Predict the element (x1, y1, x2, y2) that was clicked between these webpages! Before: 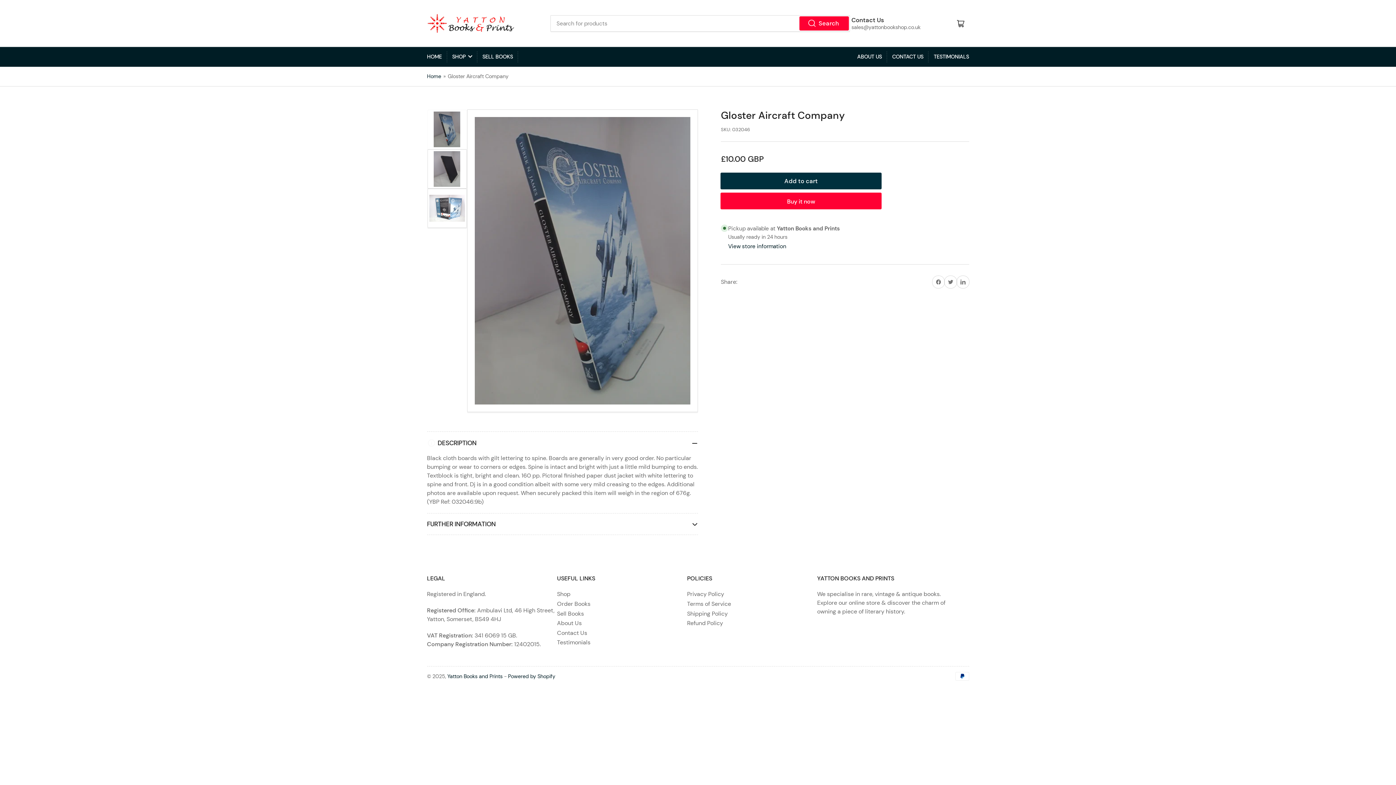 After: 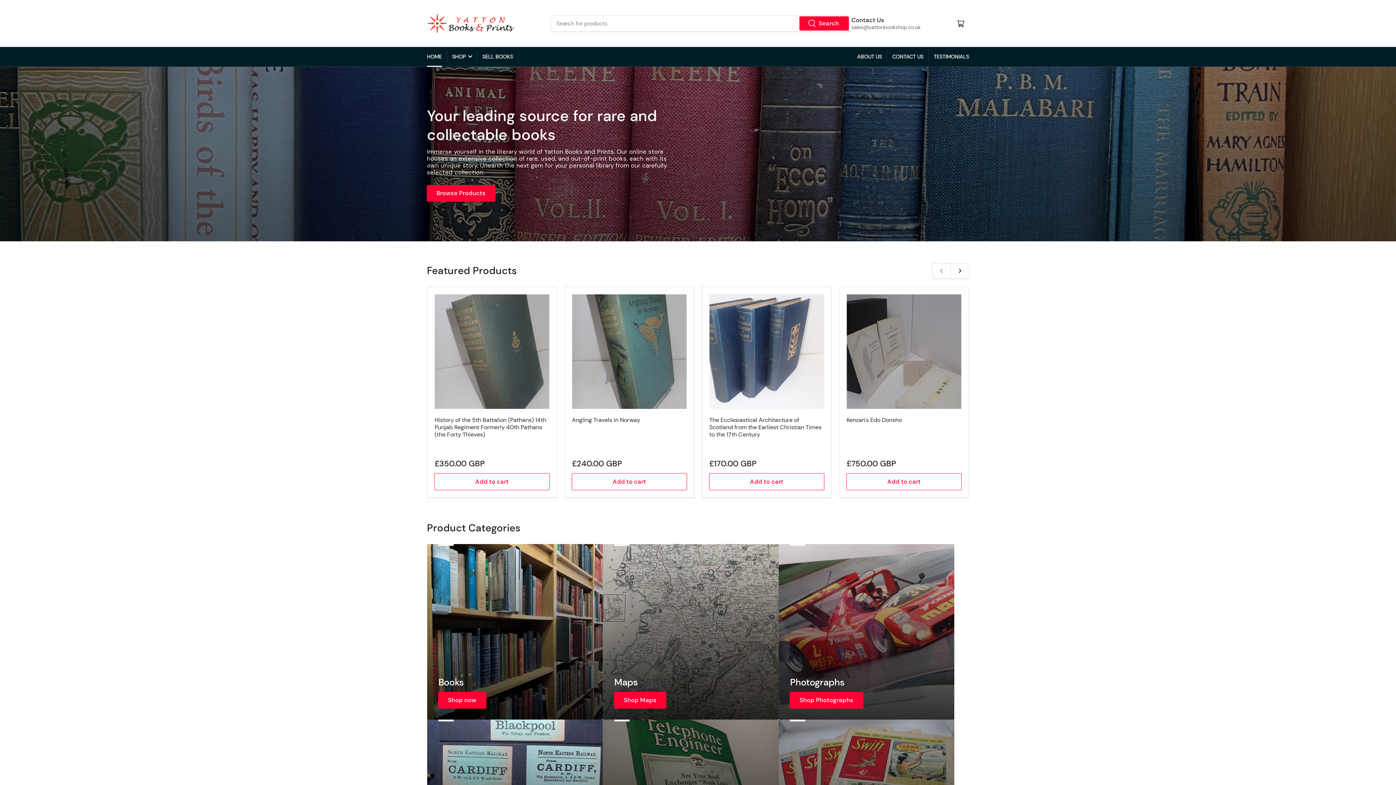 Action: bbox: (427, 13, 514, 33)